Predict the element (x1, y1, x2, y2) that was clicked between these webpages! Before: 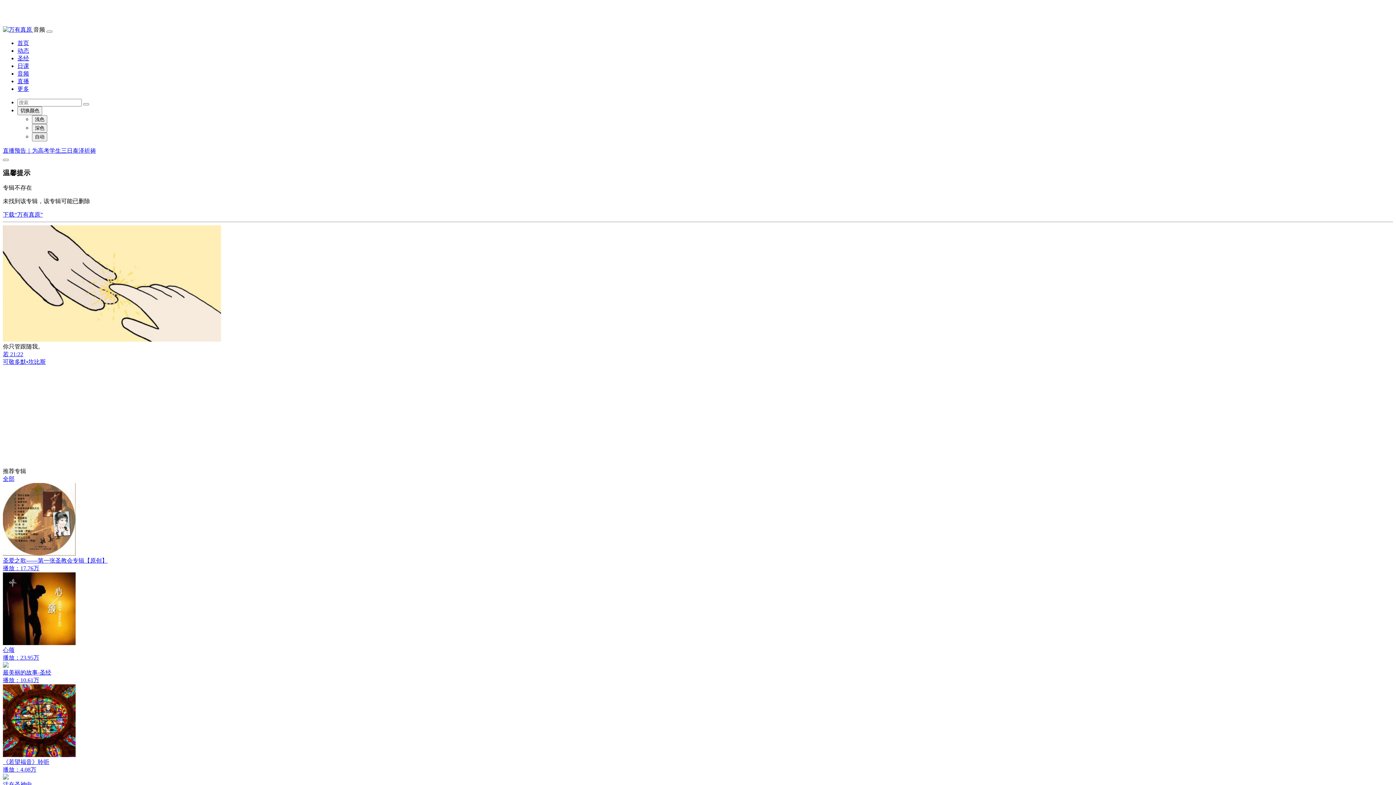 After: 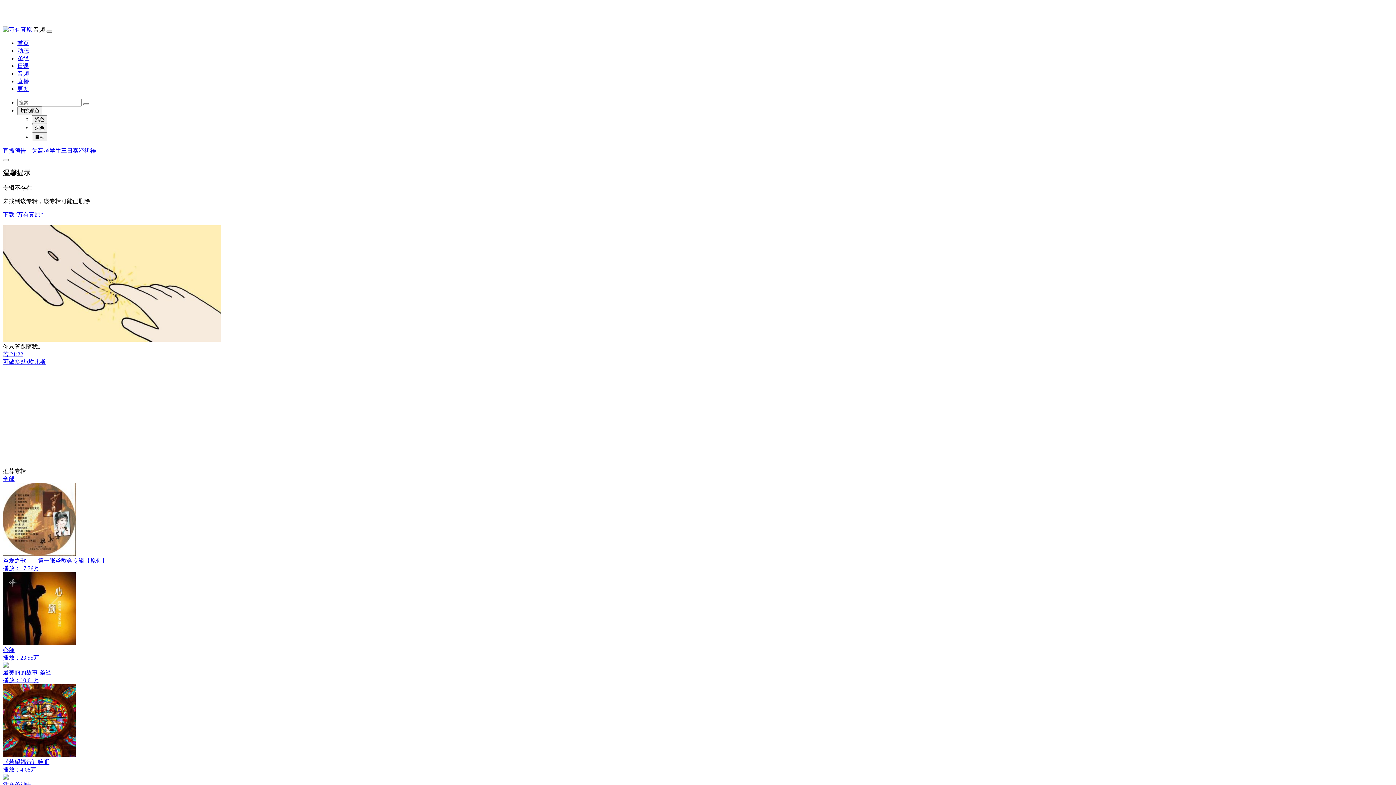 Action: bbox: (2, 662, 1393, 684) label: 最美丽的故事-圣经
播放：10.61万